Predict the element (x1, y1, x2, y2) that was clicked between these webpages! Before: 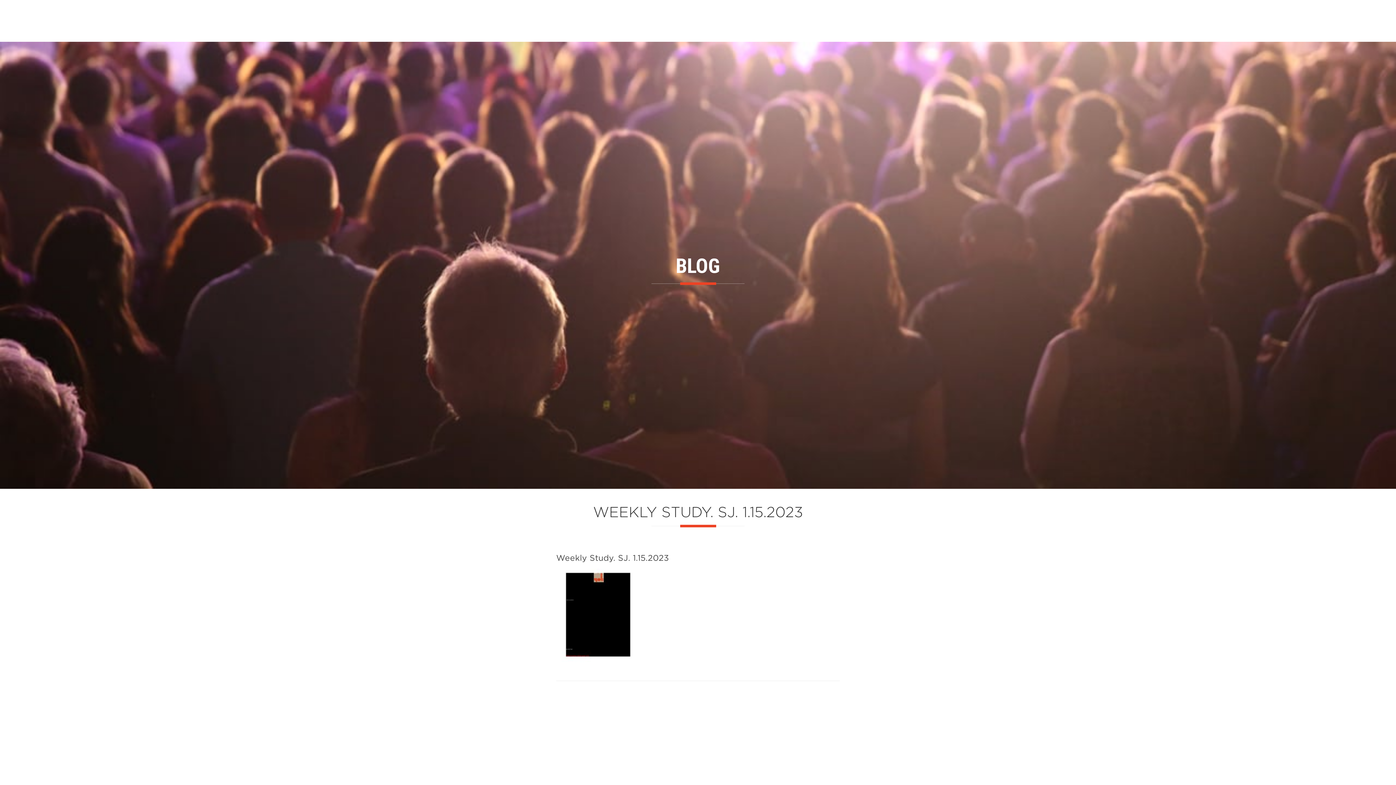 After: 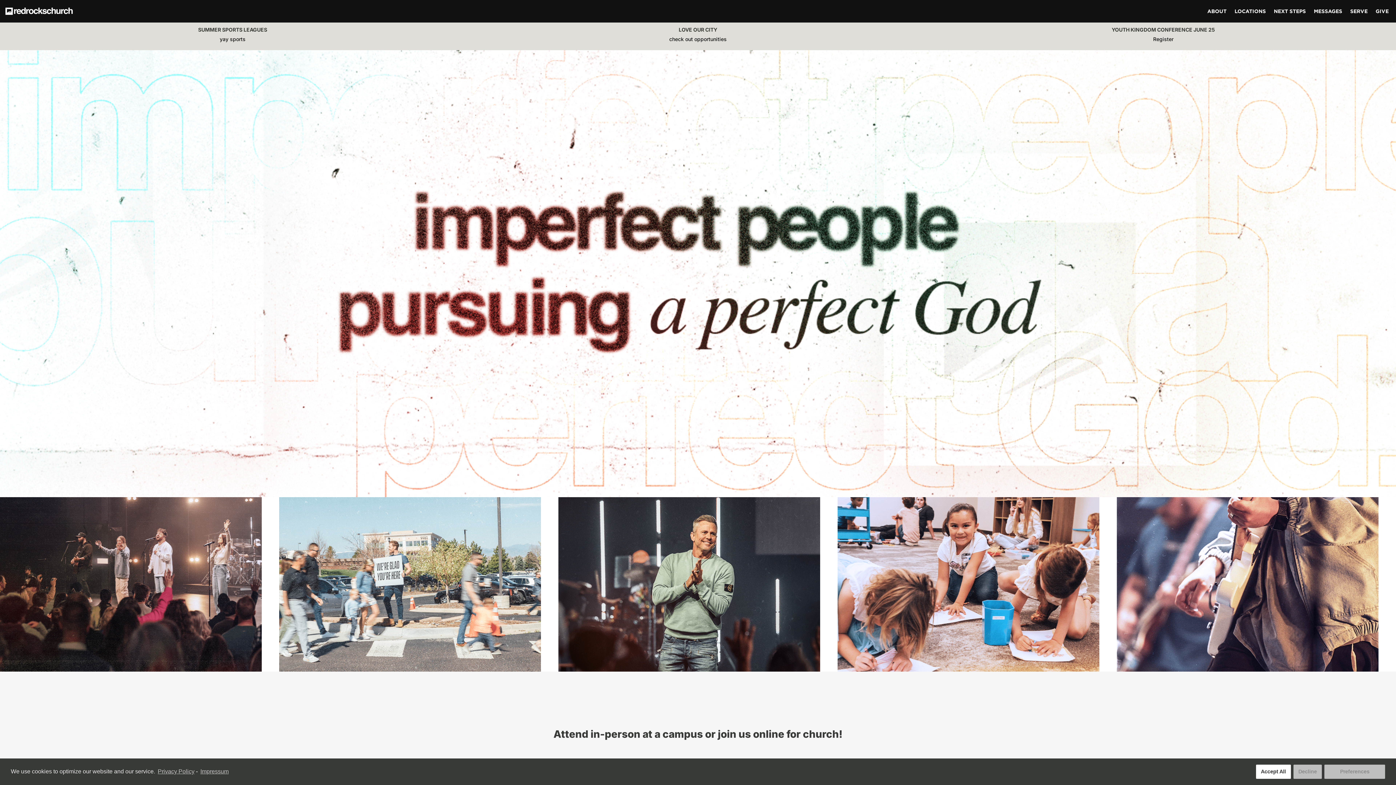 Action: bbox: (0, 0, 378, 41)